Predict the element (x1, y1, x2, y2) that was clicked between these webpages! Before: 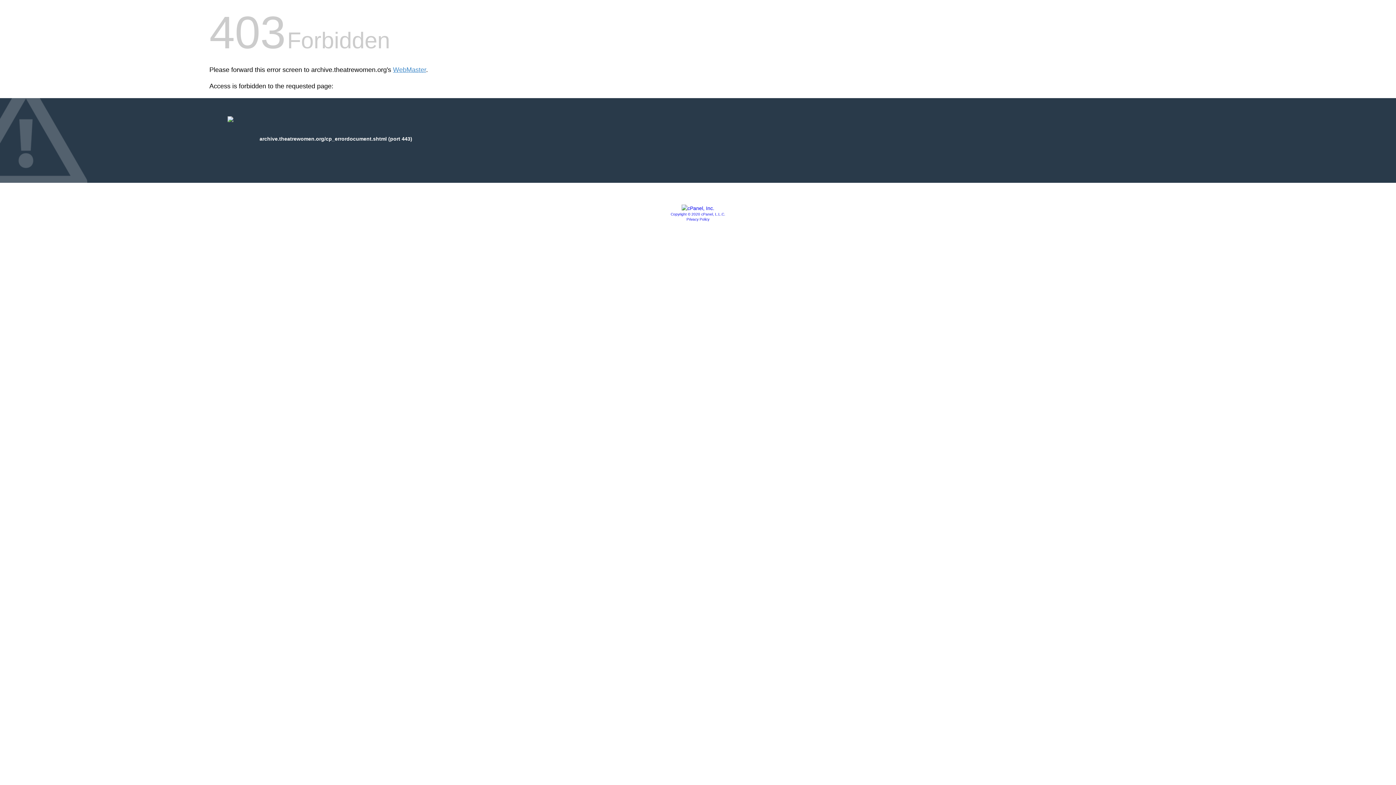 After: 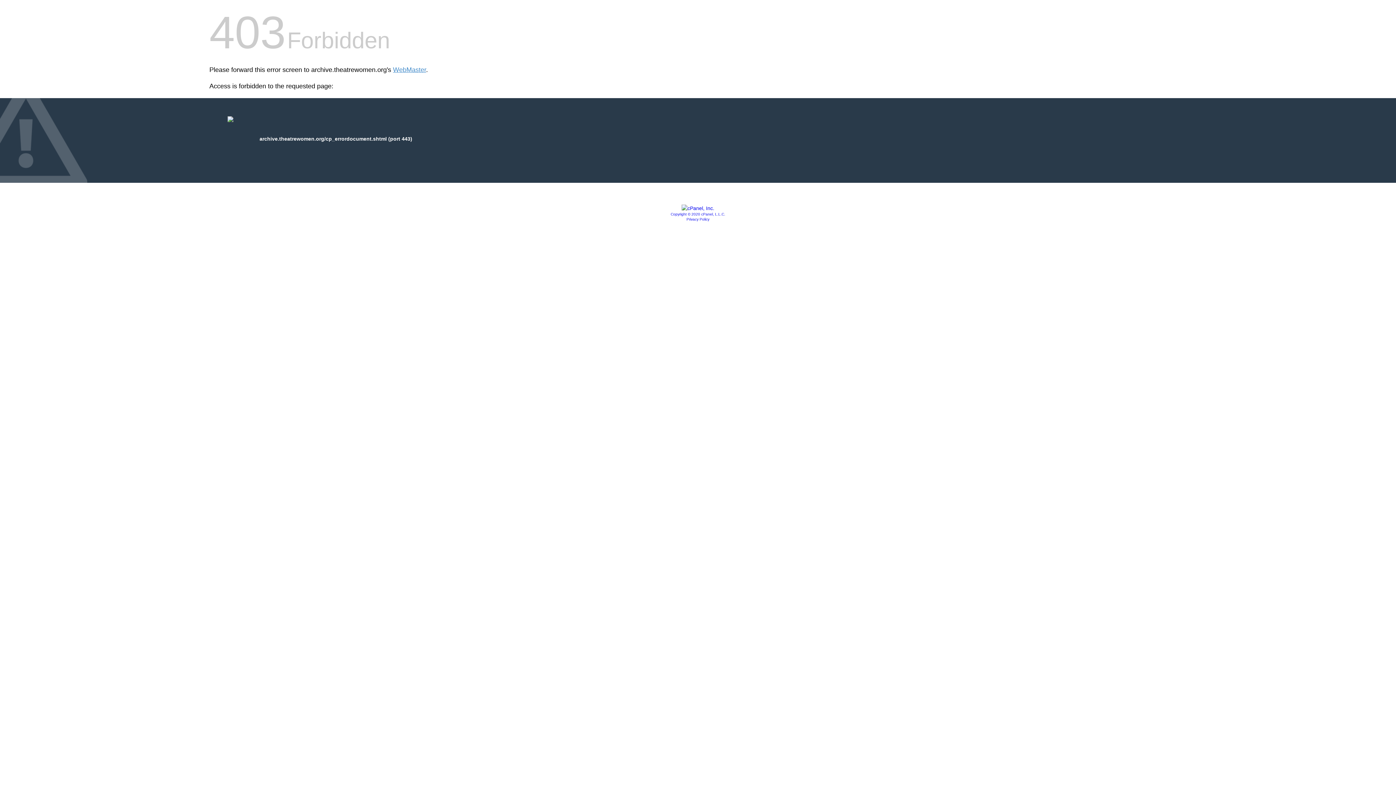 Action: bbox: (670, 212, 725, 216) label: Copyright © 2020 cPanel, L.L.C.